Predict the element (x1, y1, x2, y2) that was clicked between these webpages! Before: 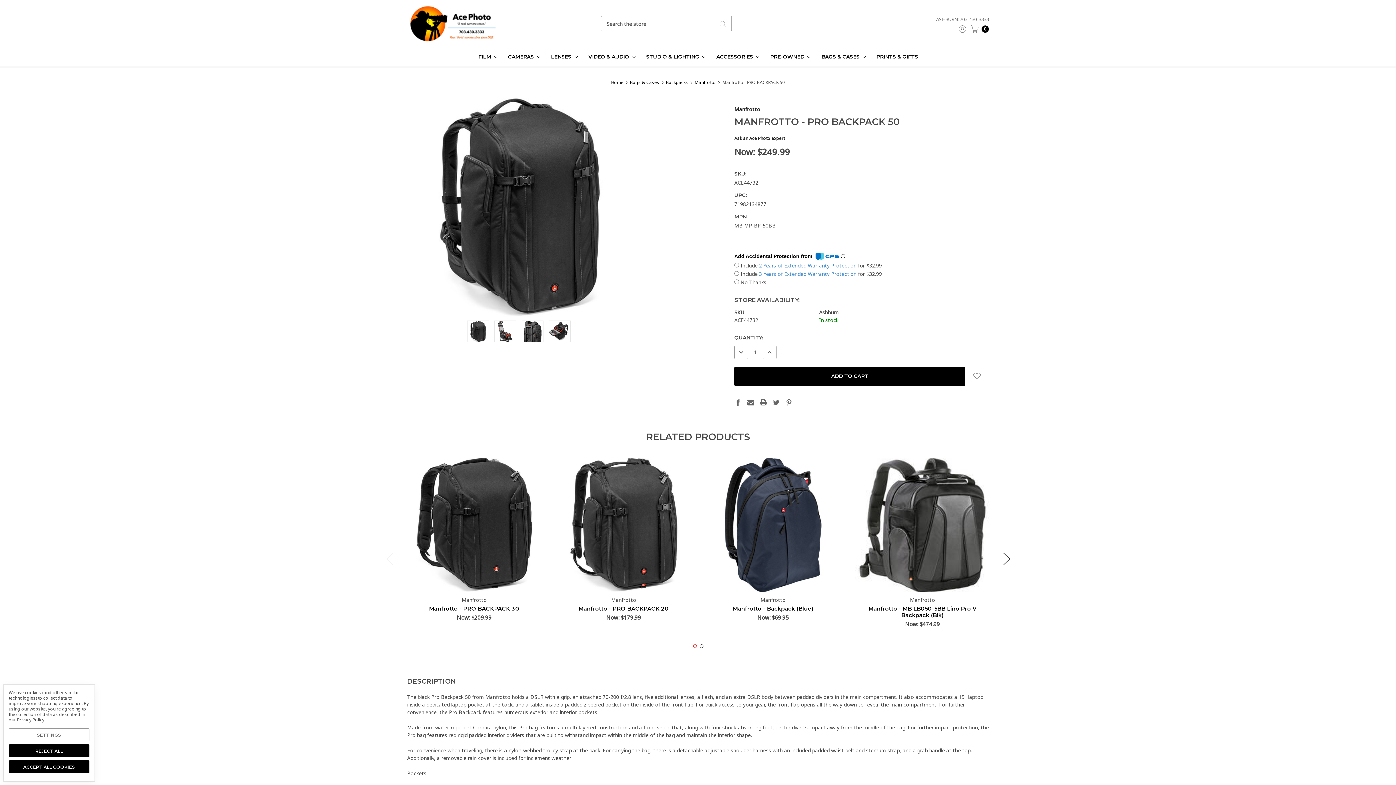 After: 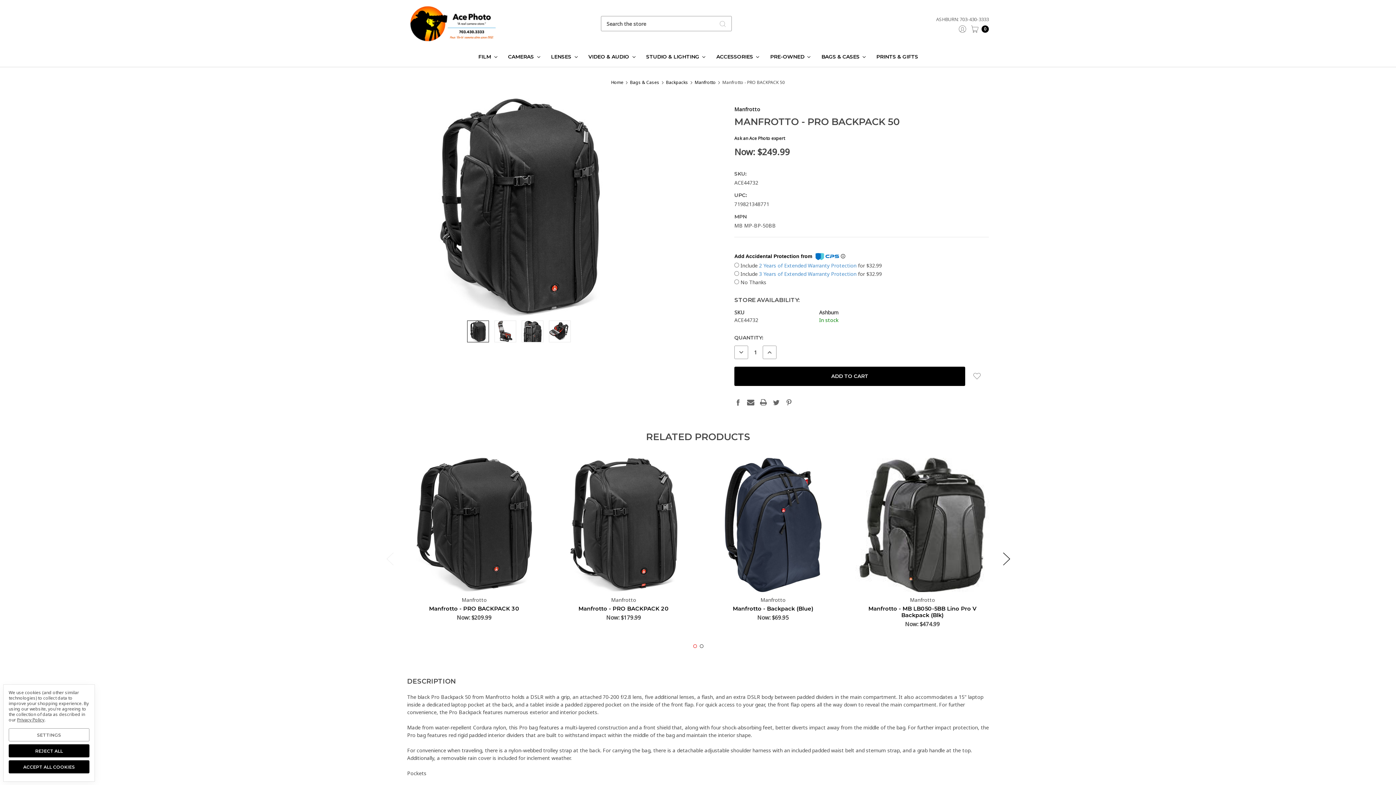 Action: bbox: (467, 320, 488, 342)